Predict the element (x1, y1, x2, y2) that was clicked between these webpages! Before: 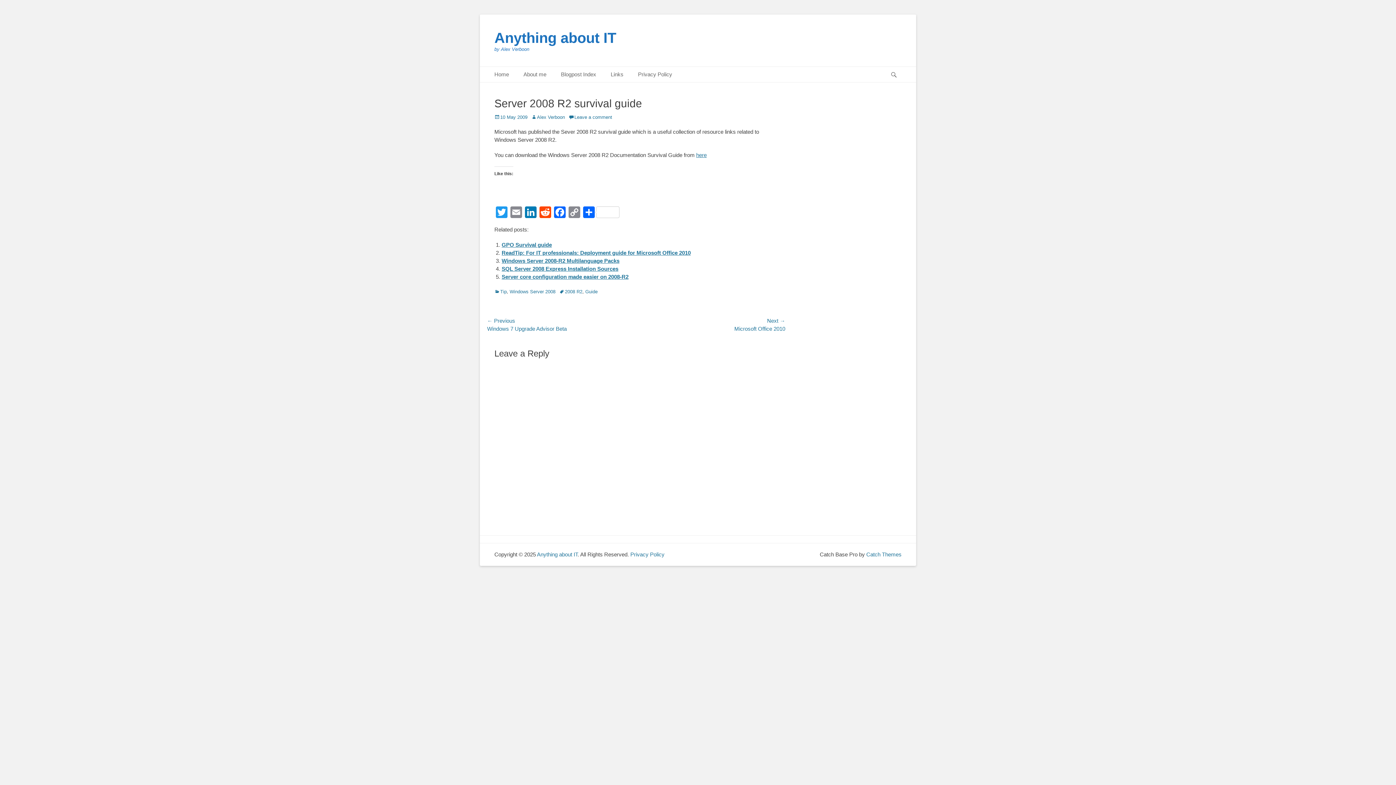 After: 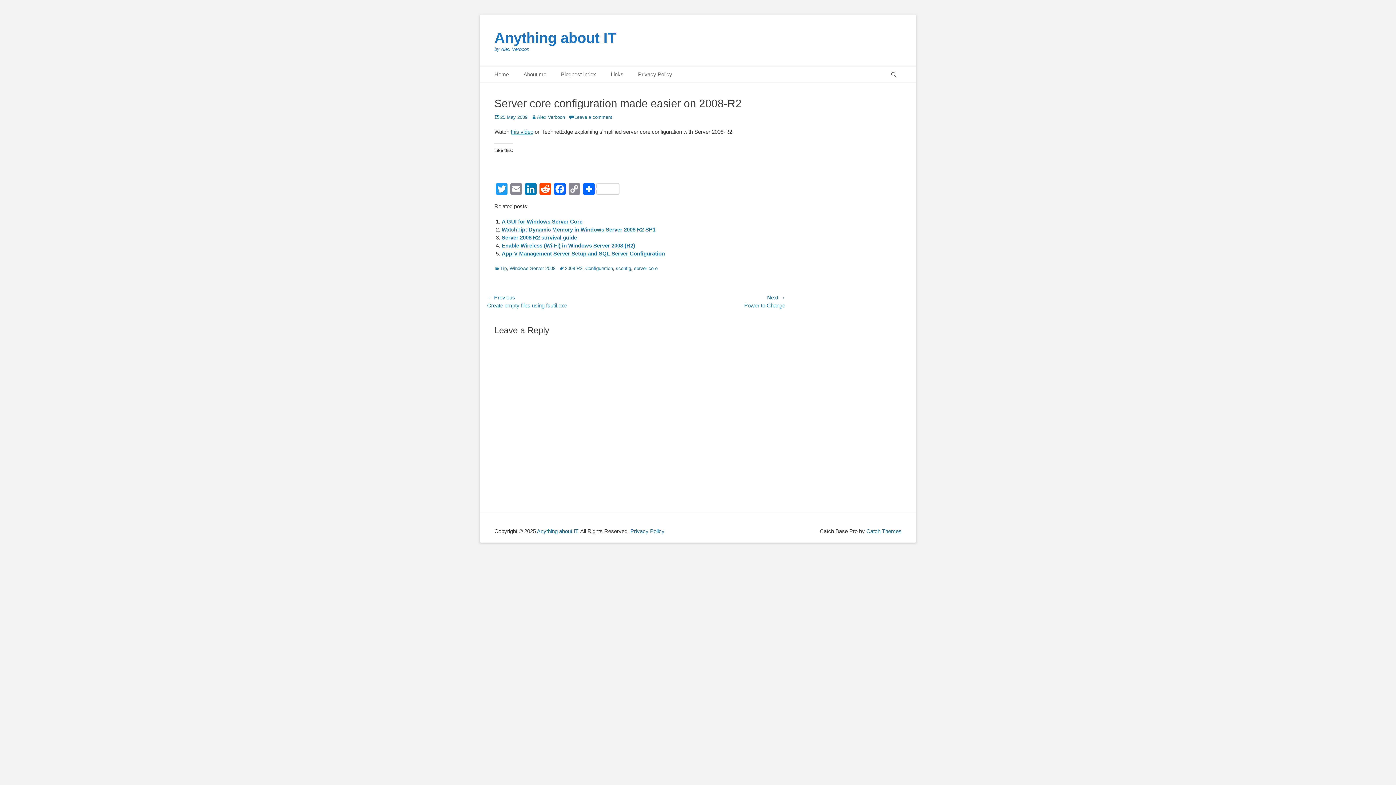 Action: bbox: (501, 273, 628, 280) label: Server core configuration made easier on 2008-R2